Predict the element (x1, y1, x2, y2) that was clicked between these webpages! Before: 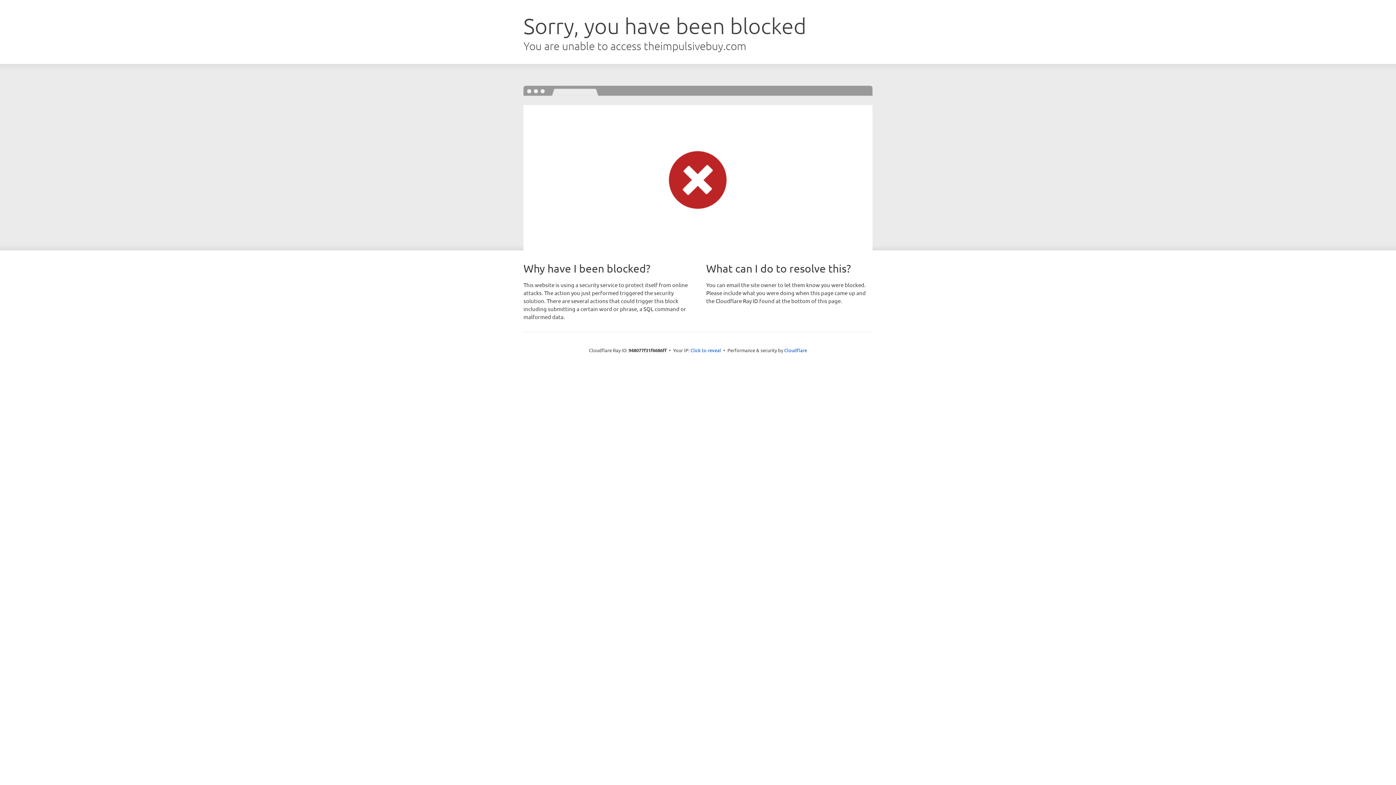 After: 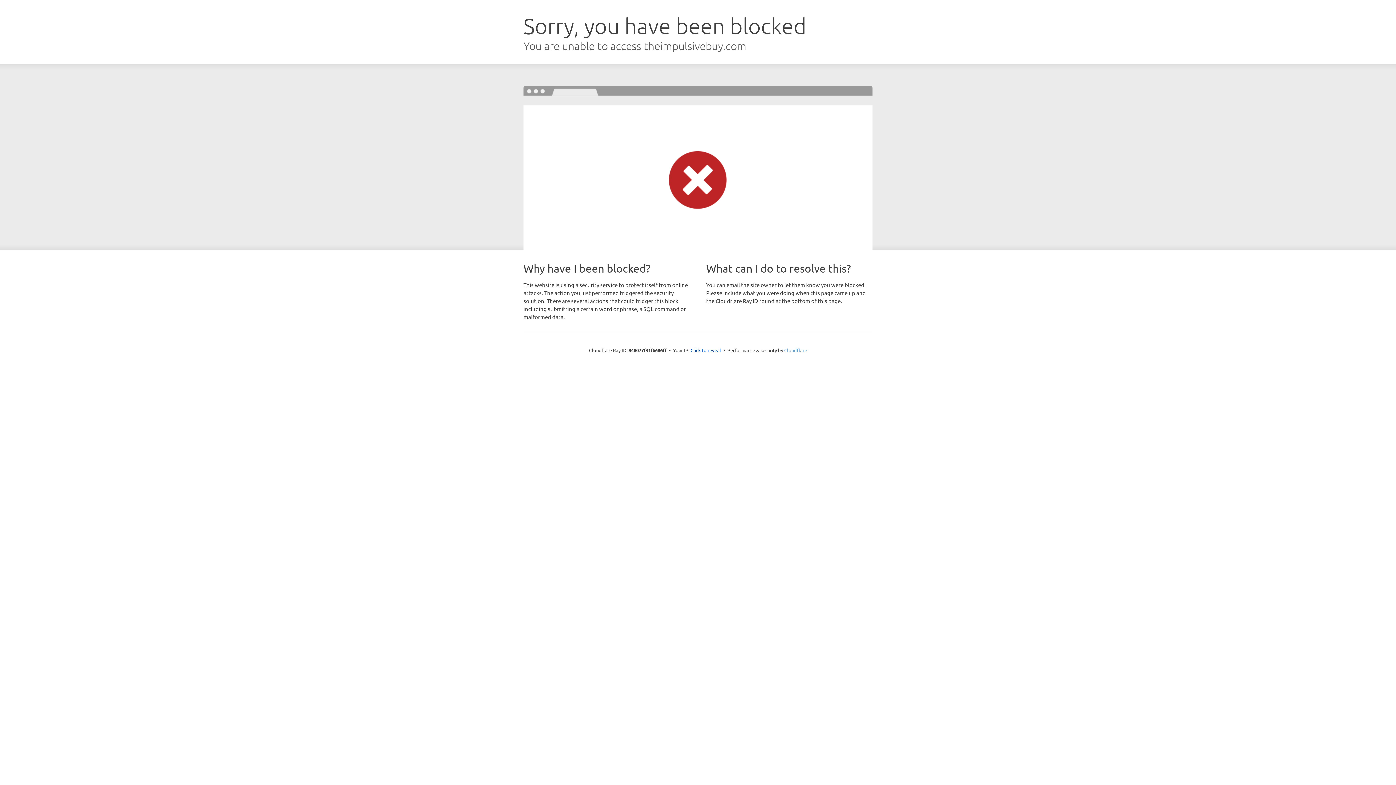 Action: label: Cloudflare bbox: (784, 347, 807, 353)